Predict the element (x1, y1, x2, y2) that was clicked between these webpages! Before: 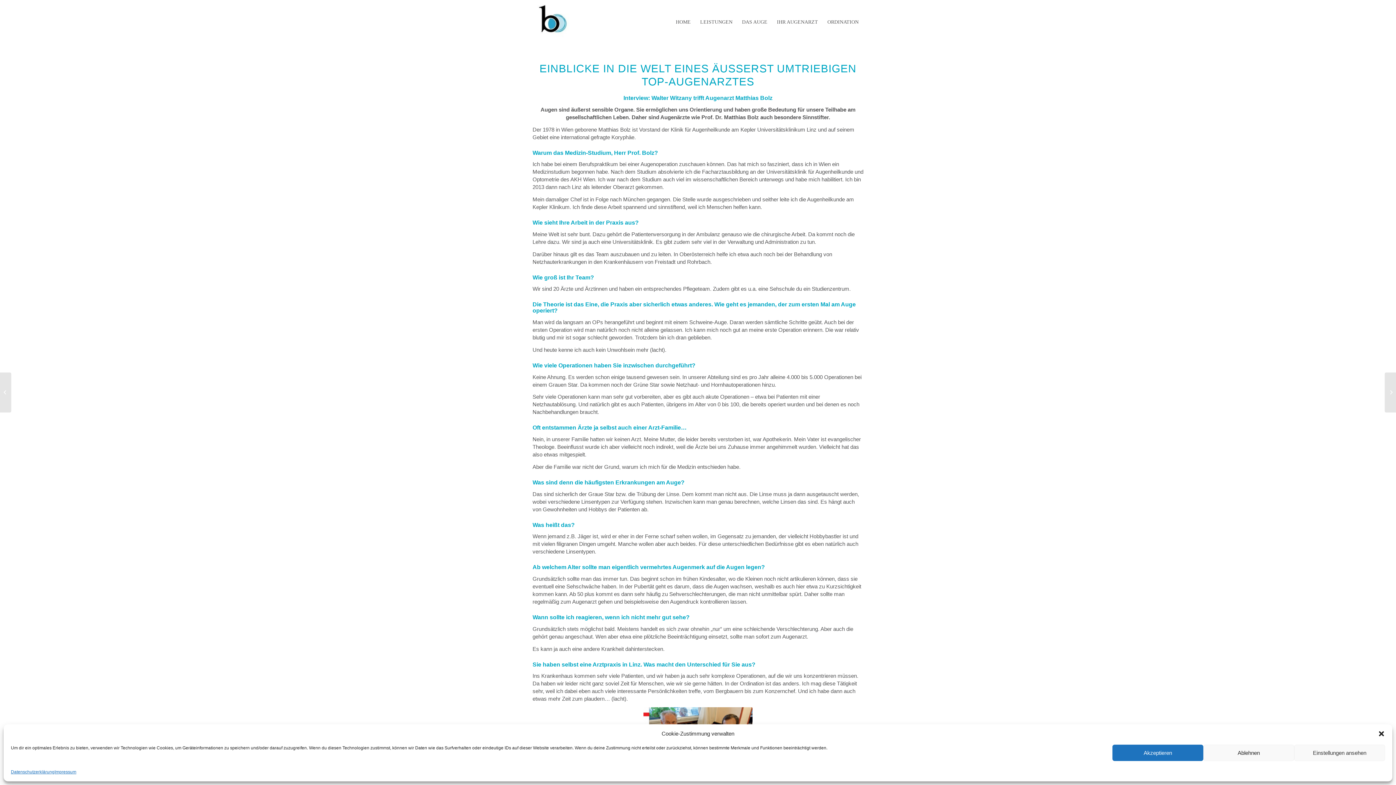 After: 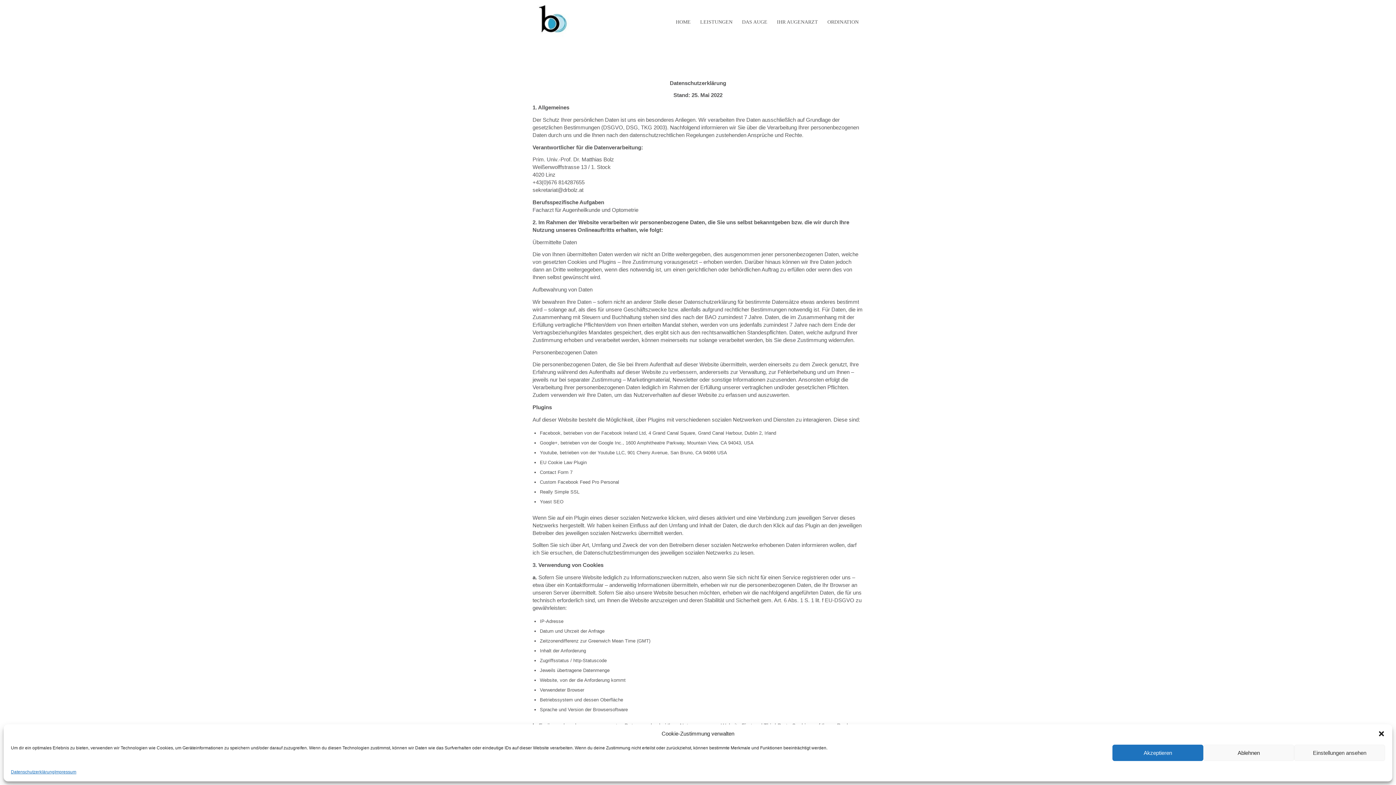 Action: label: Datenschutzerklärung bbox: (10, 768, 54, 776)